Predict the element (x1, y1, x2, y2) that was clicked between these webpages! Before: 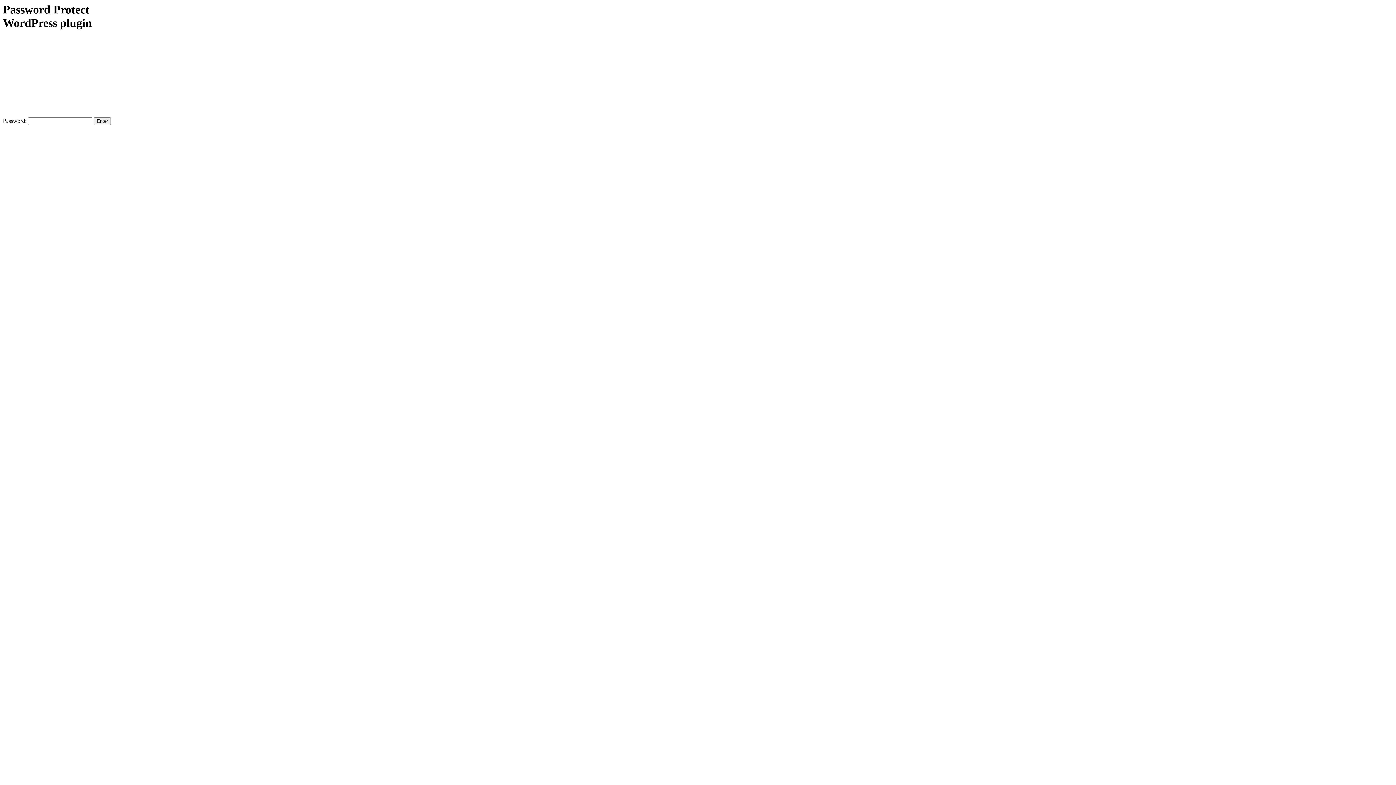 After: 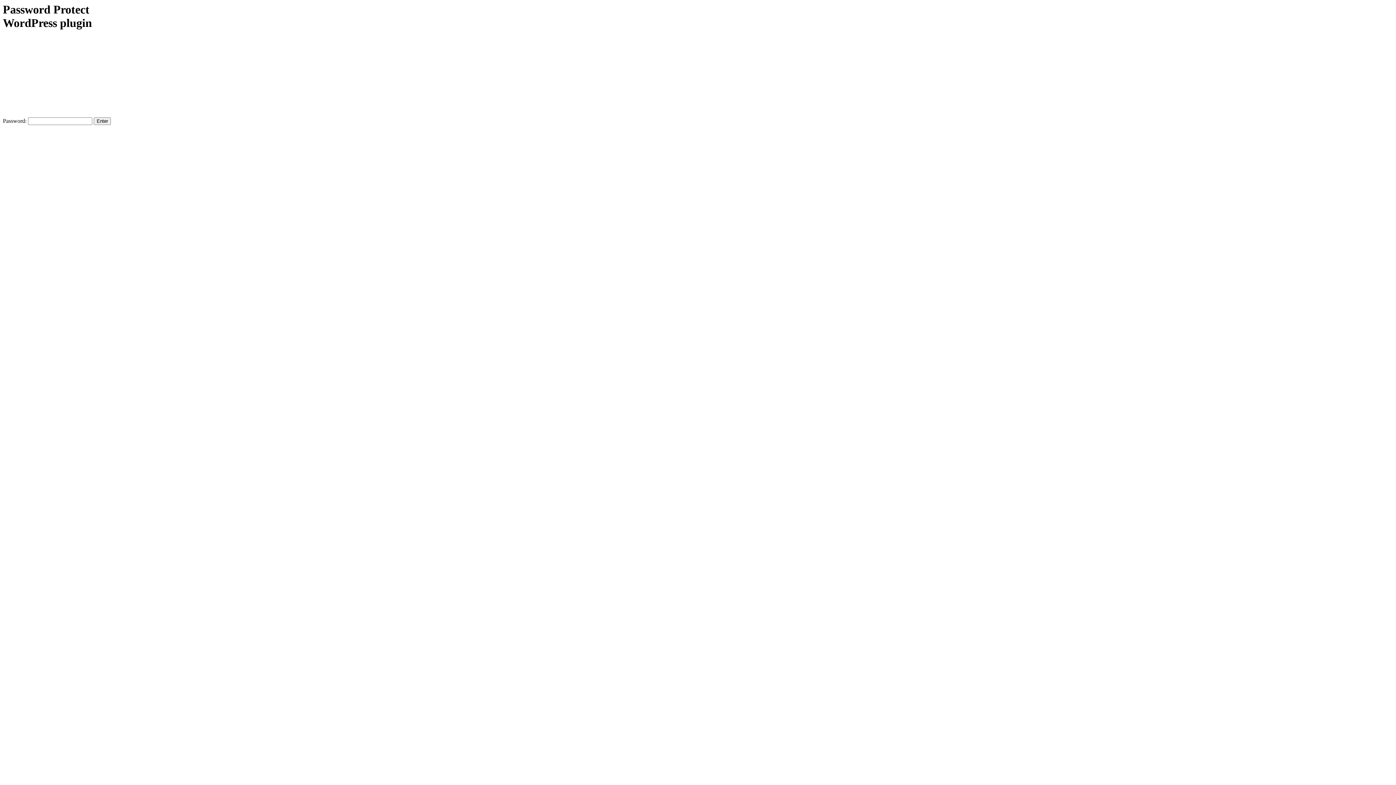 Action: label: Password Protect WordPress plugin bbox: (2, 2, 112, 109)